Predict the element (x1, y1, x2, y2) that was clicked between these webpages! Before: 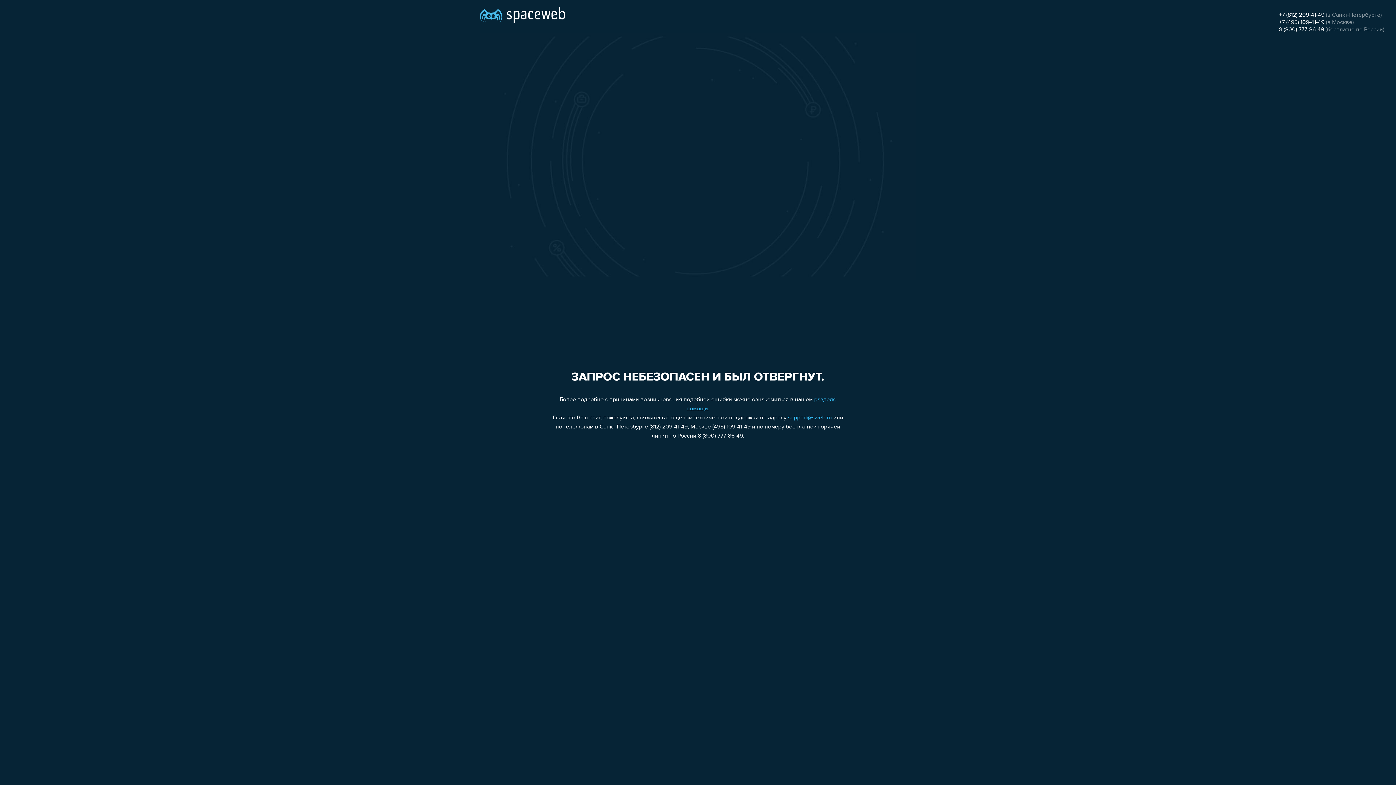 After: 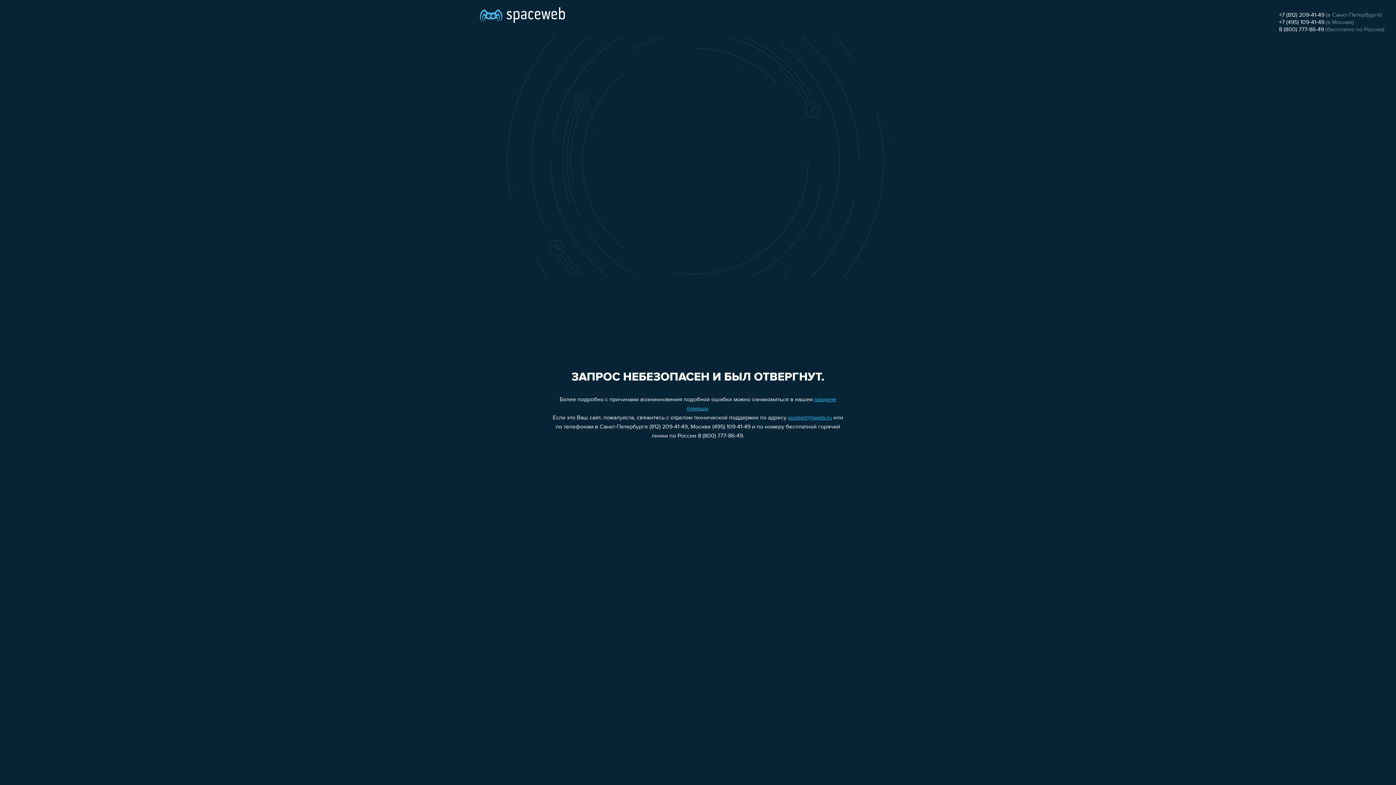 Action: label: support@sweb.ru bbox: (788, 415, 832, 421)